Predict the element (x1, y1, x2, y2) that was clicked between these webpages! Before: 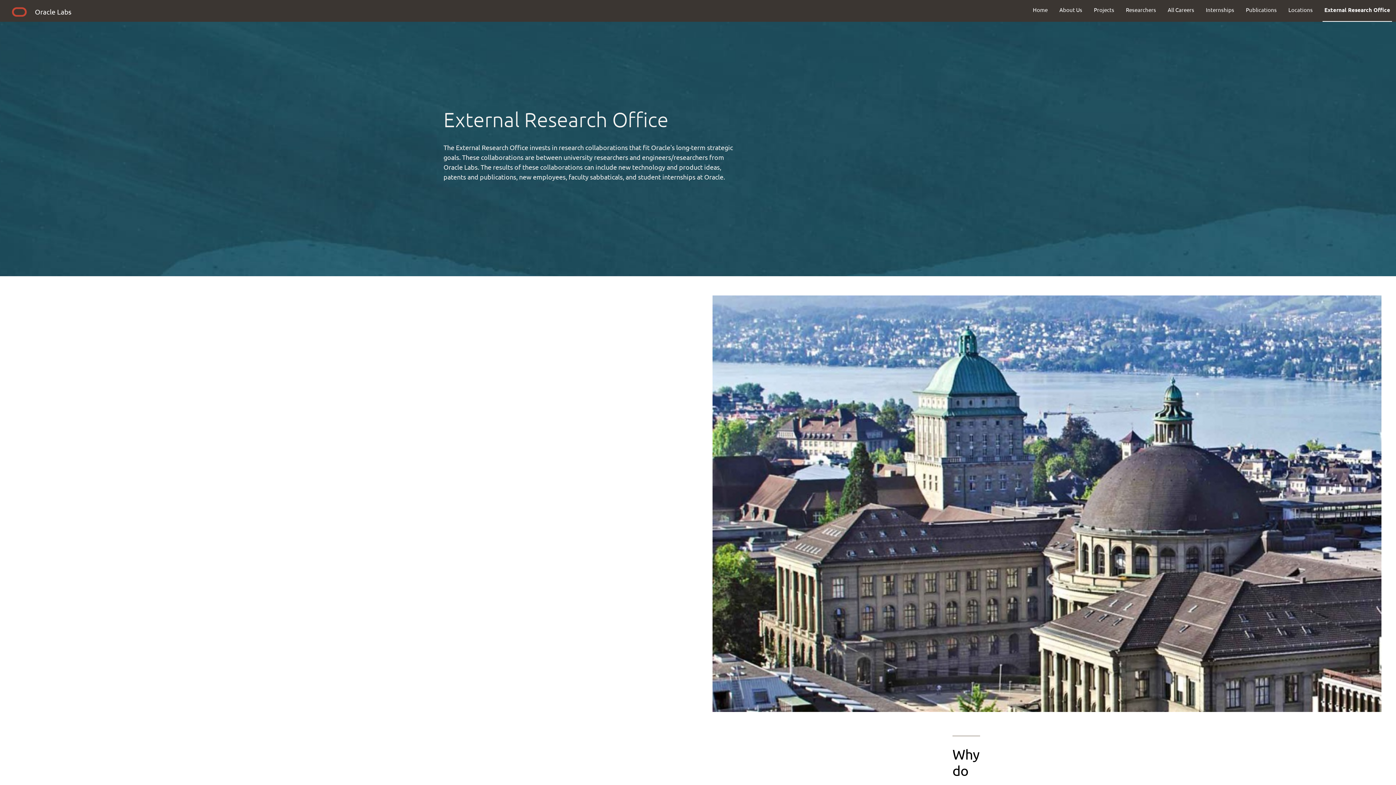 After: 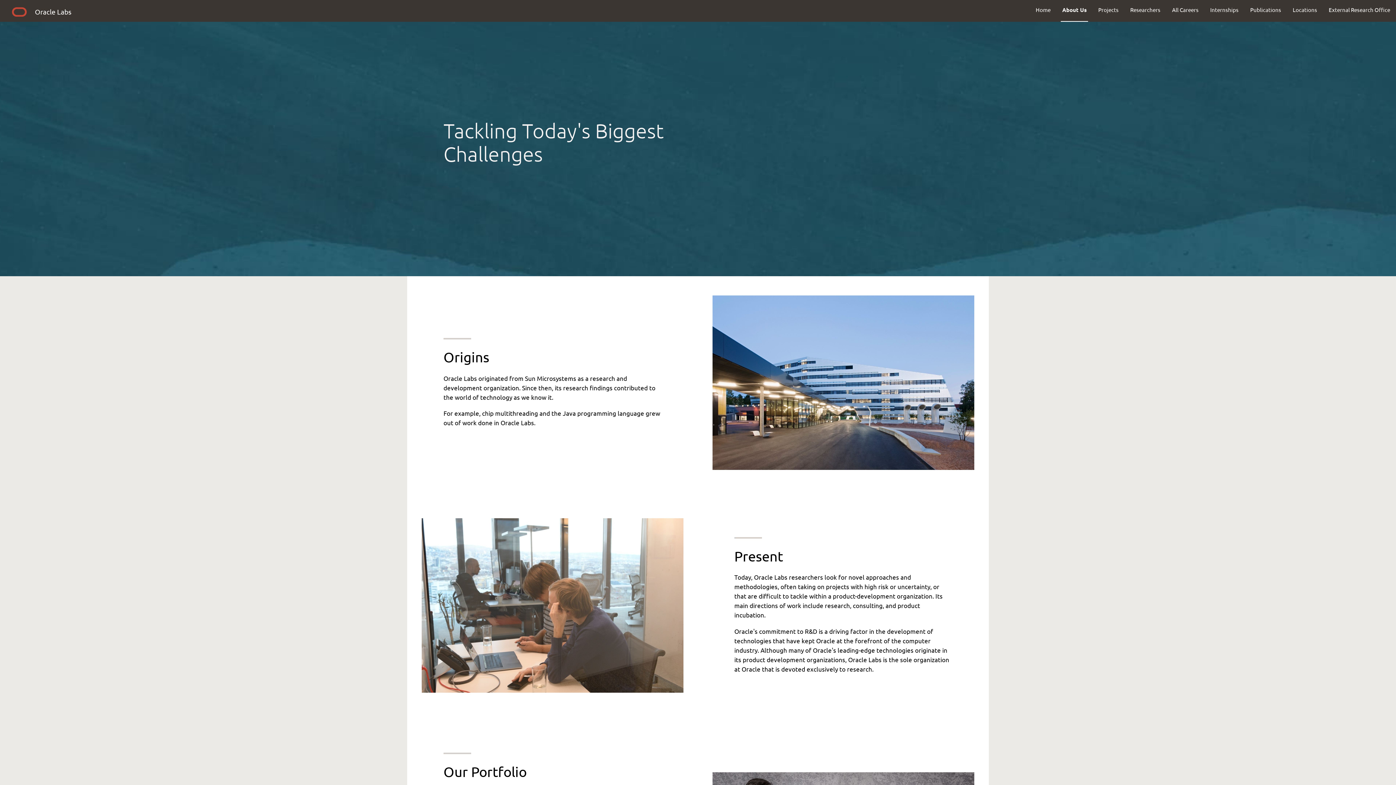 Action: bbox: (1053, 0, 1088, 19) label: About Us